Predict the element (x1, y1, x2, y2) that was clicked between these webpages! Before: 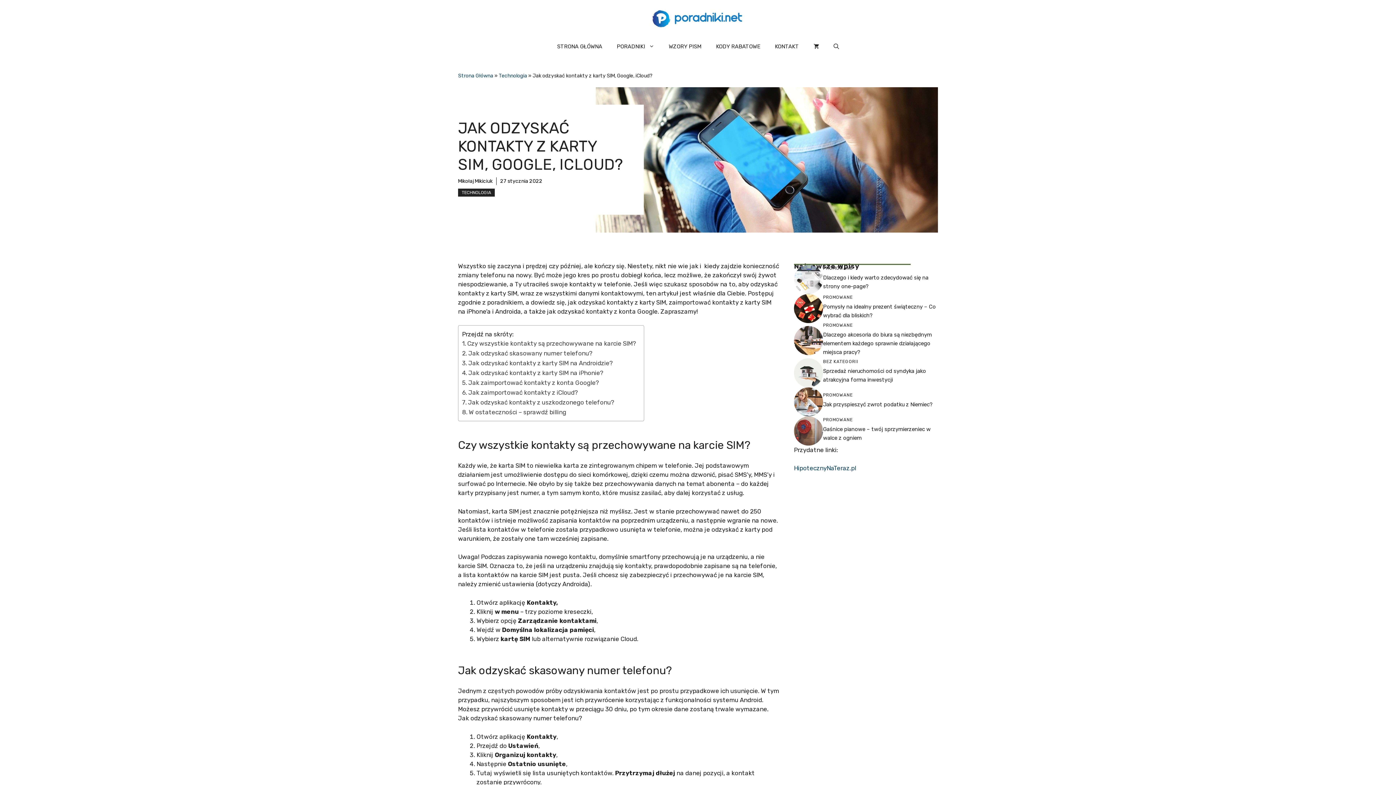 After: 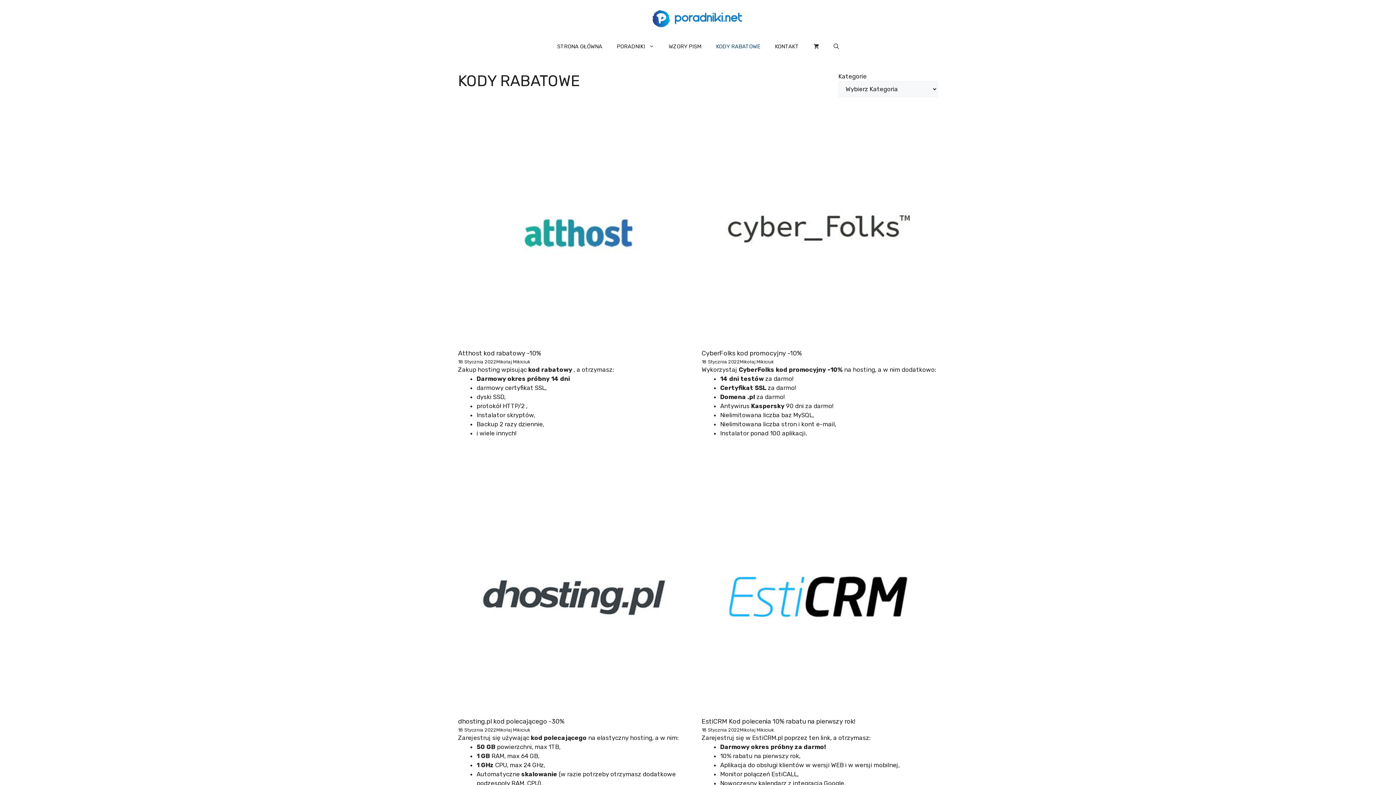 Action: bbox: (708, 35, 767, 57) label: KODY RABATOWE